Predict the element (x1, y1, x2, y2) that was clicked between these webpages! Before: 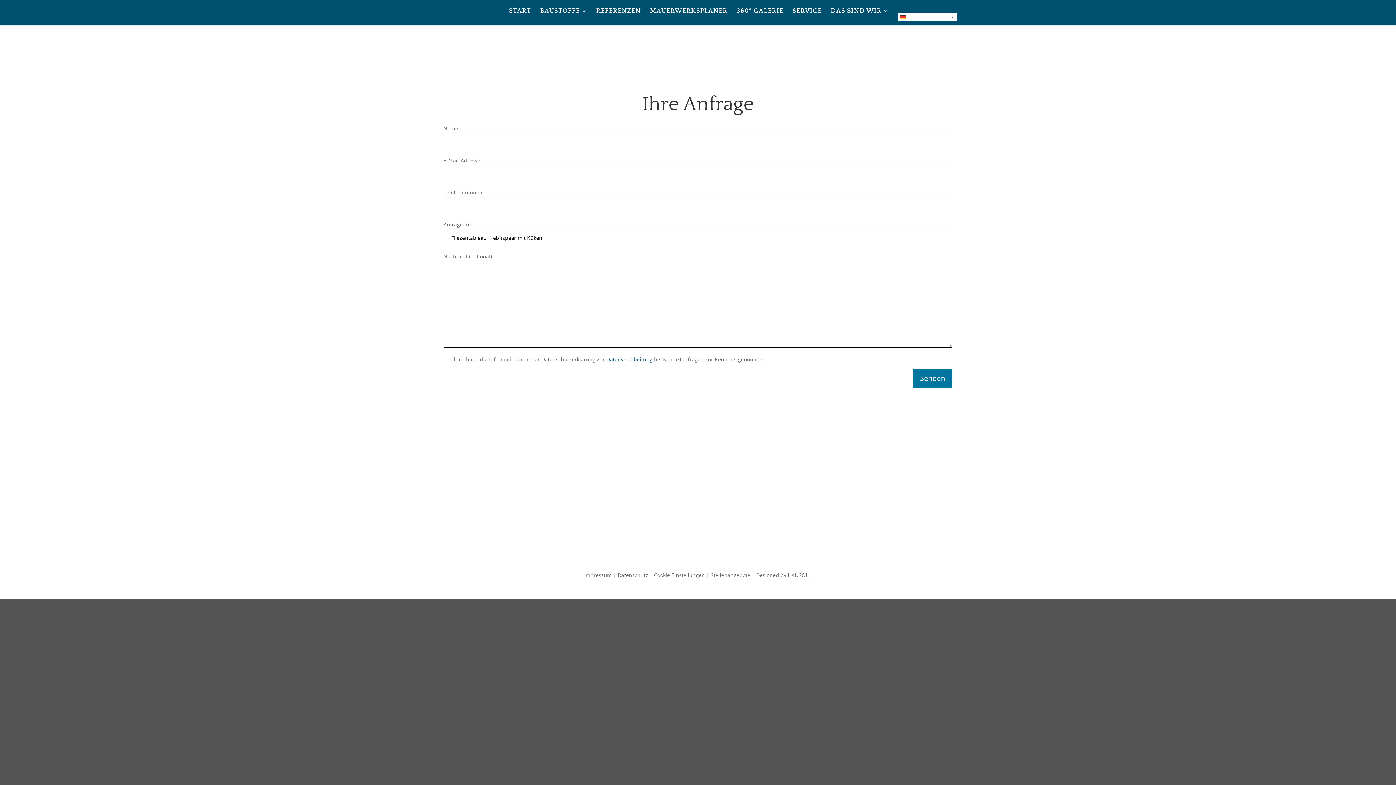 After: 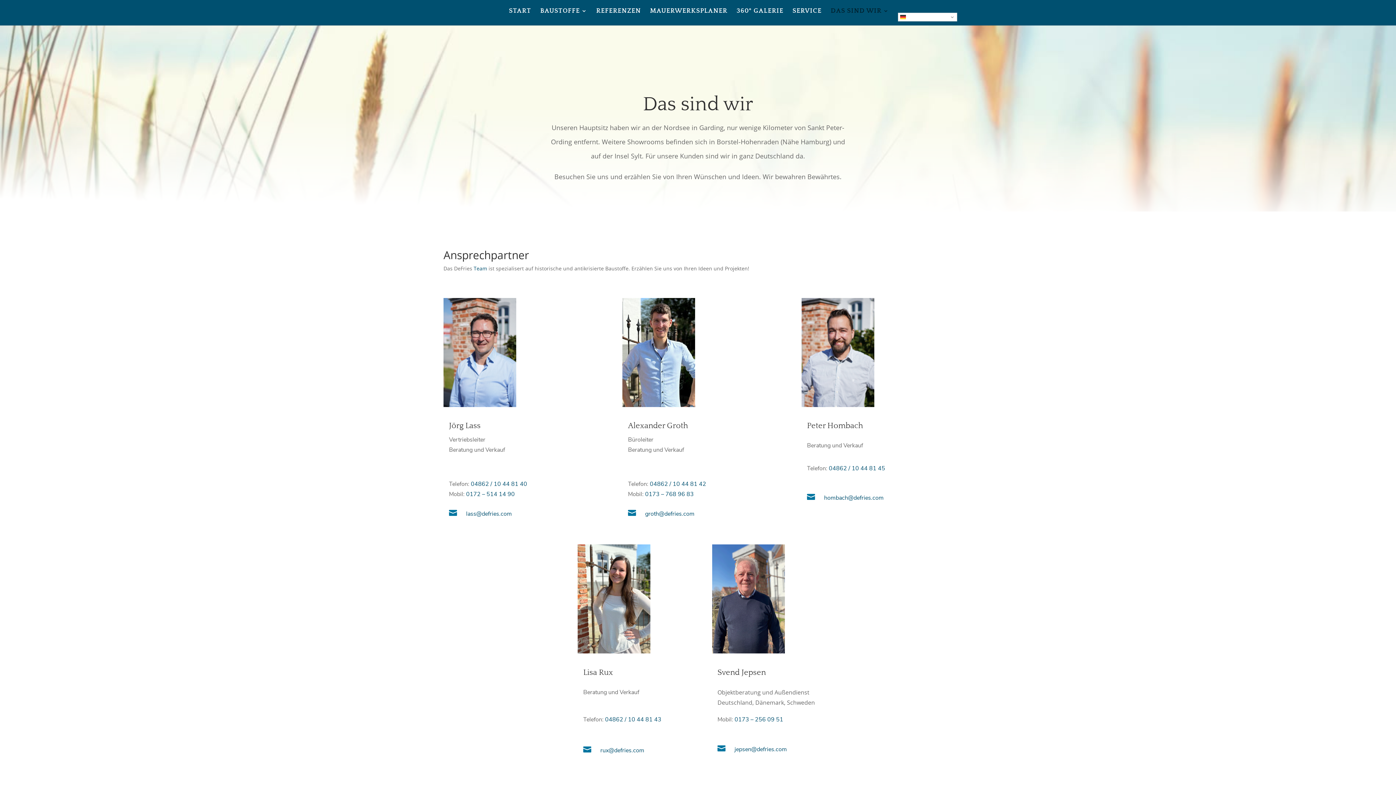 Action: label: Das sind wir bbox: (830, 8, 889, 25)